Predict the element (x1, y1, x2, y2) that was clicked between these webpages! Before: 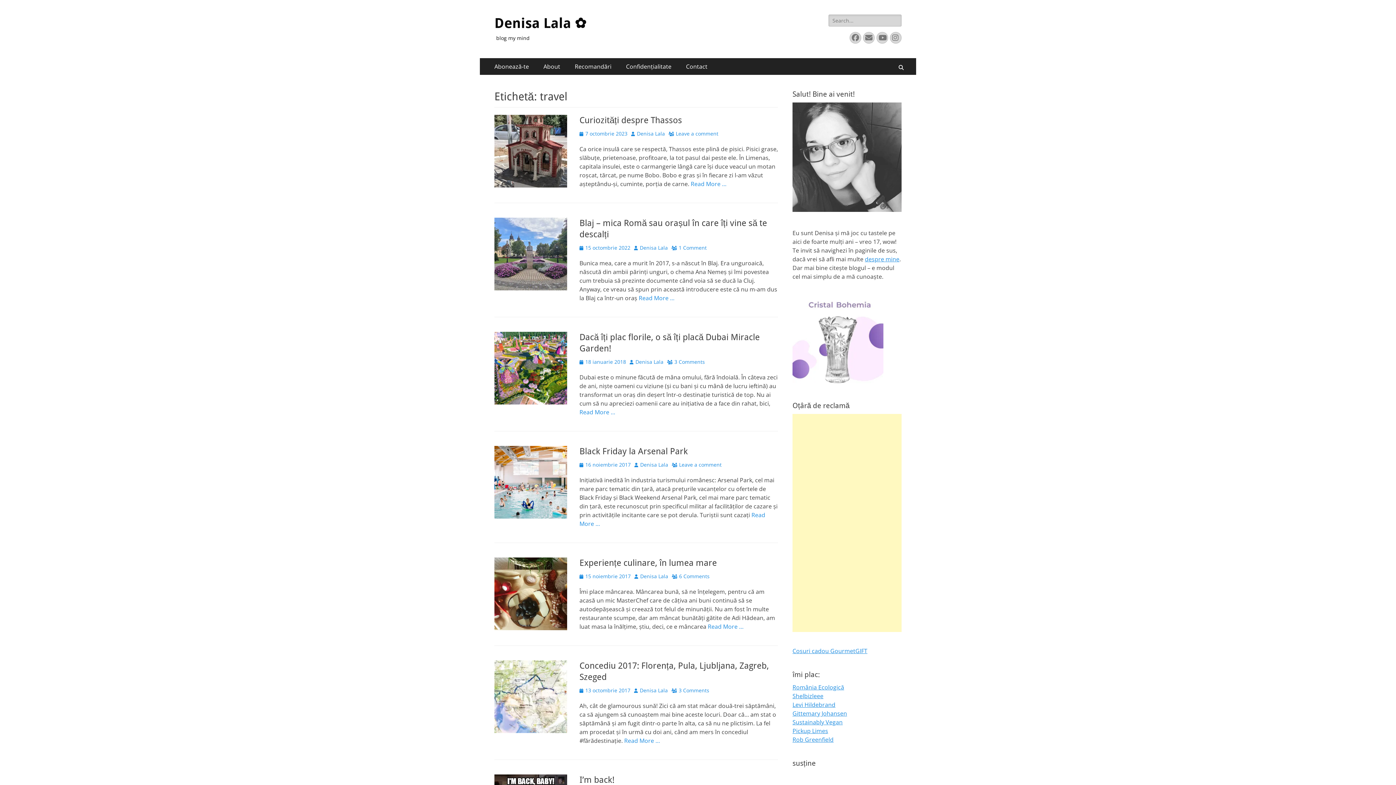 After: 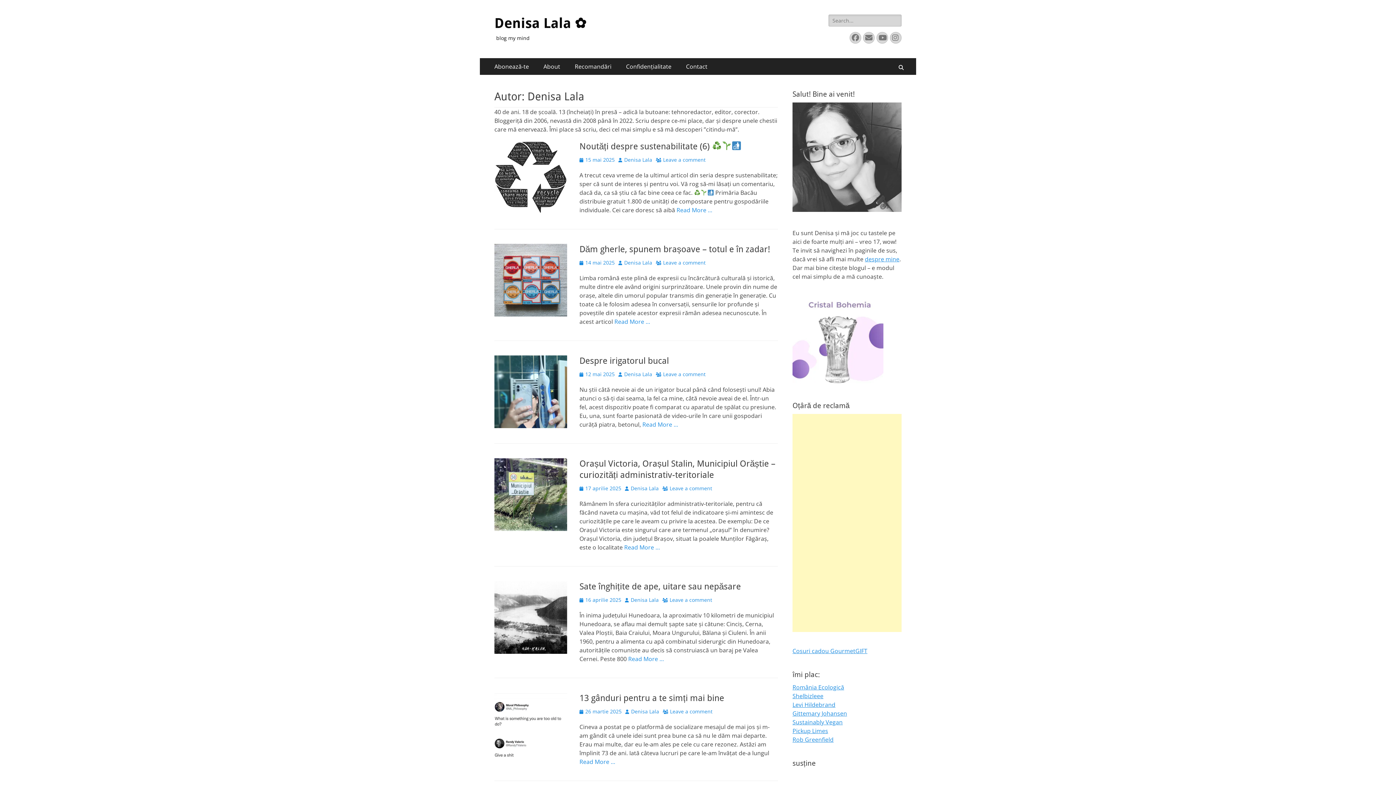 Action: bbox: (631, 130, 665, 137) label: Denisa Lala